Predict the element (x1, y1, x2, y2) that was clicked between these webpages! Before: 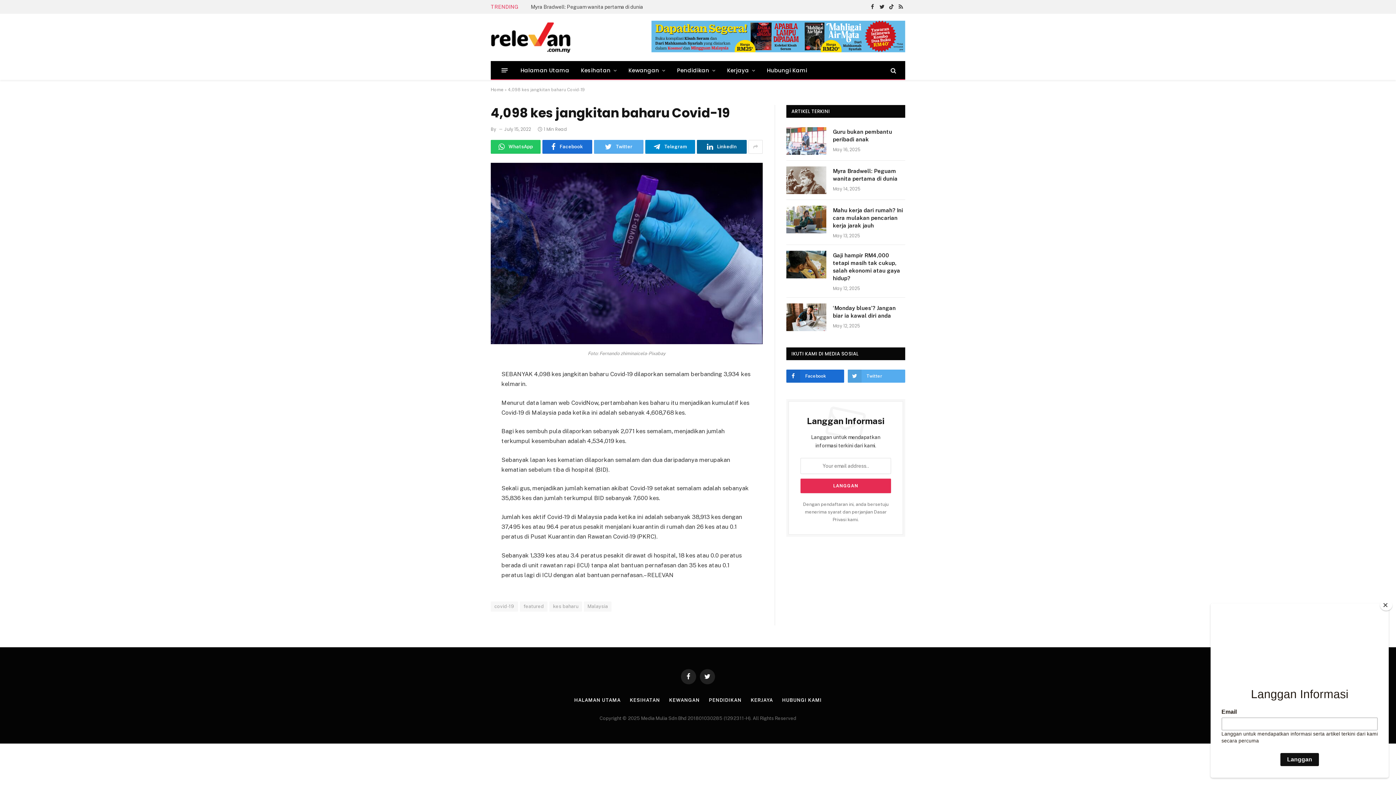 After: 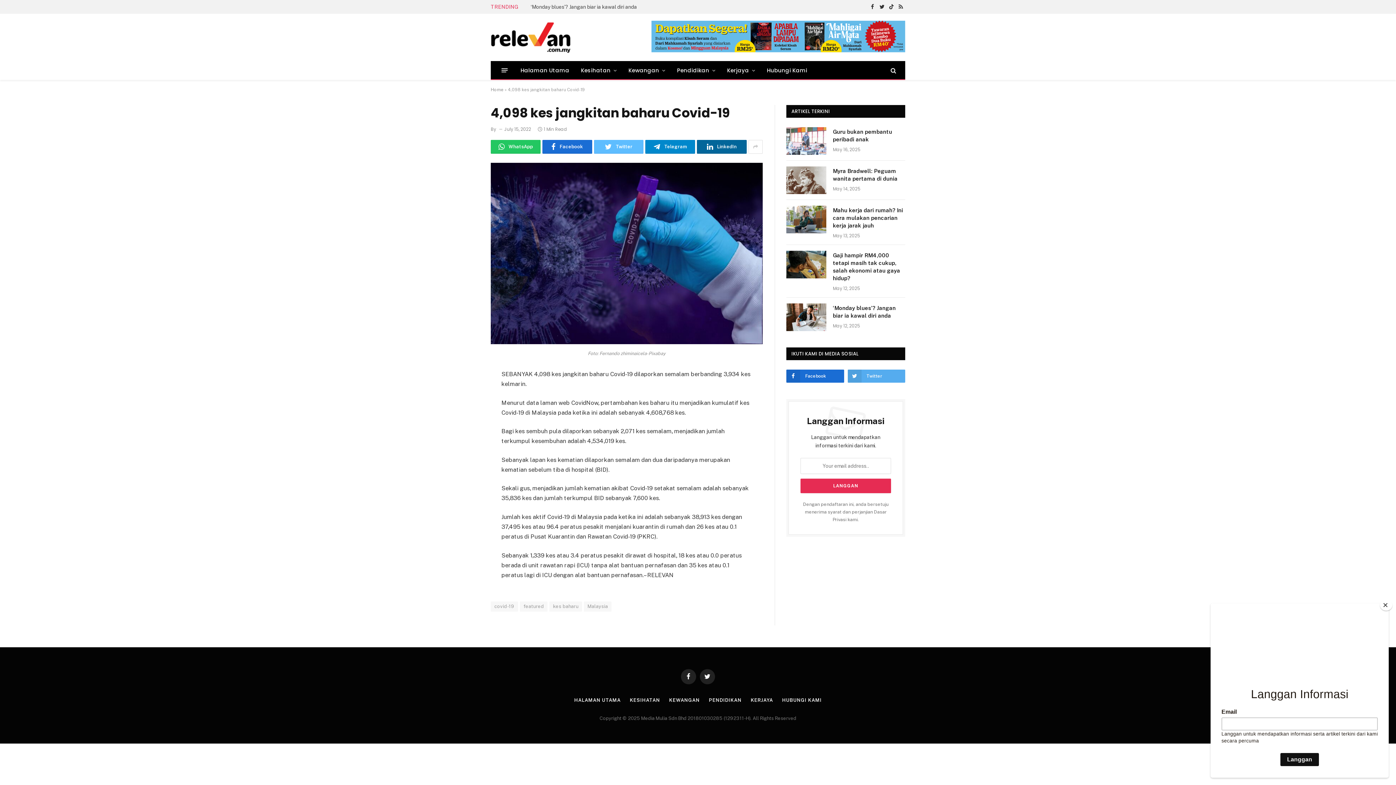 Action: bbox: (594, 140, 643, 153) label: Twitter